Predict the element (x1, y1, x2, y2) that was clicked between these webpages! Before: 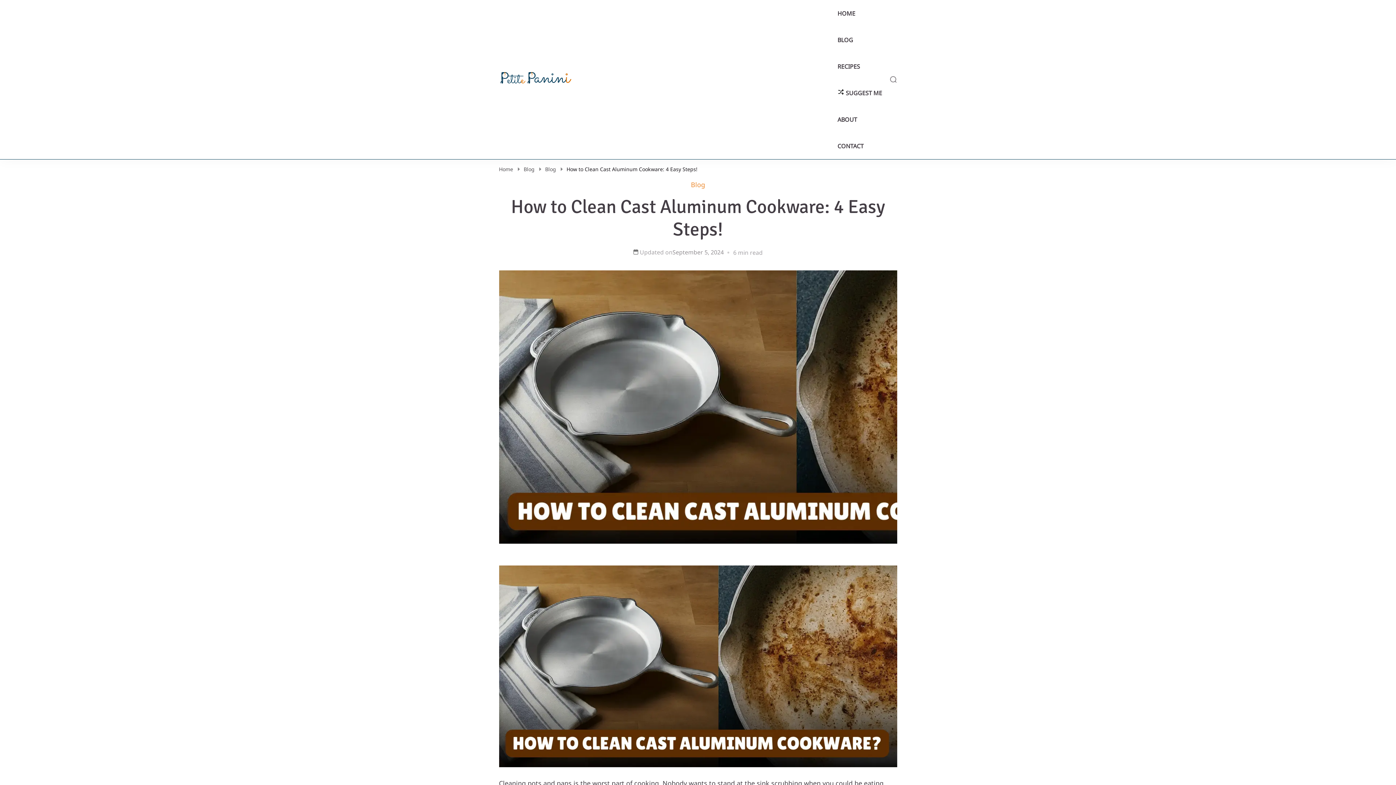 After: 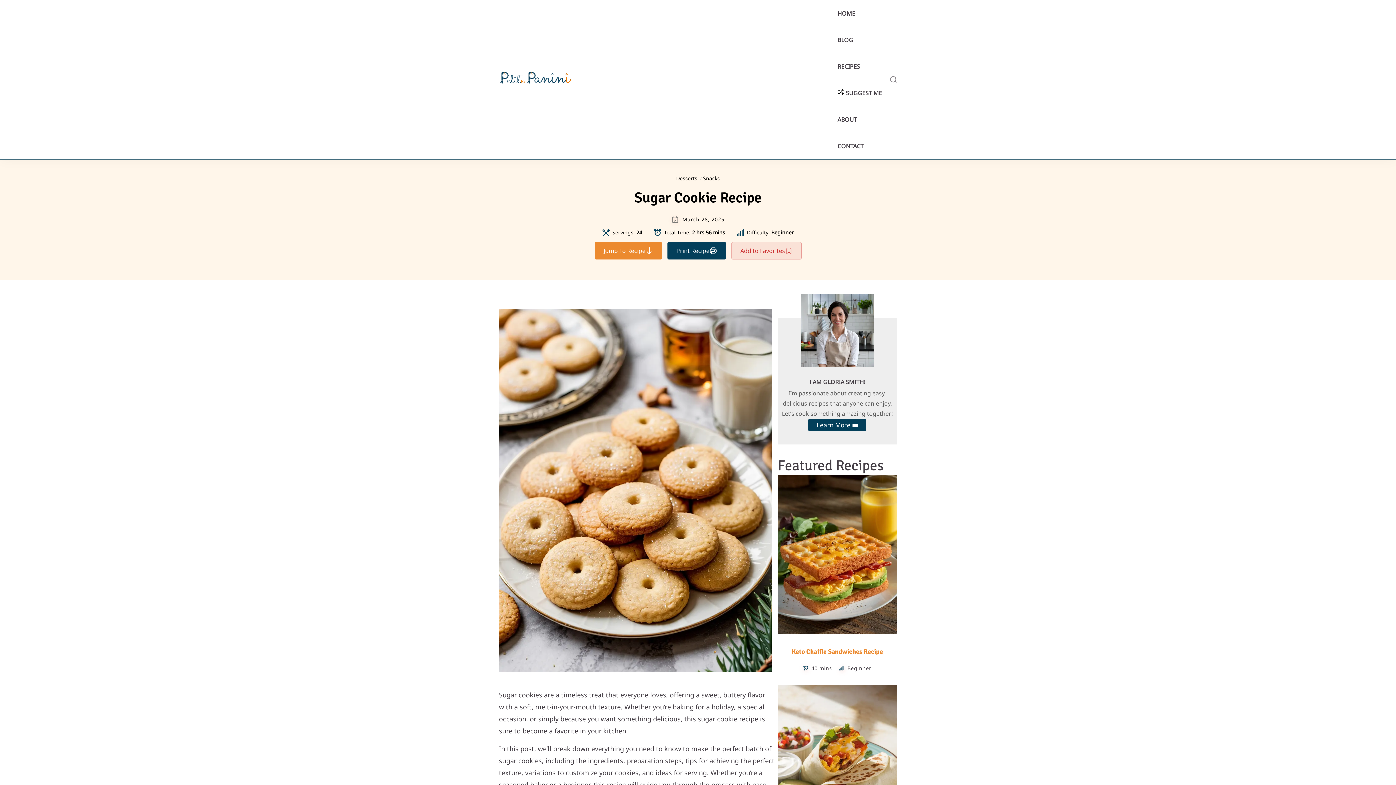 Action: label: SUGGEST ME bbox: (837, 88, 882, 97)